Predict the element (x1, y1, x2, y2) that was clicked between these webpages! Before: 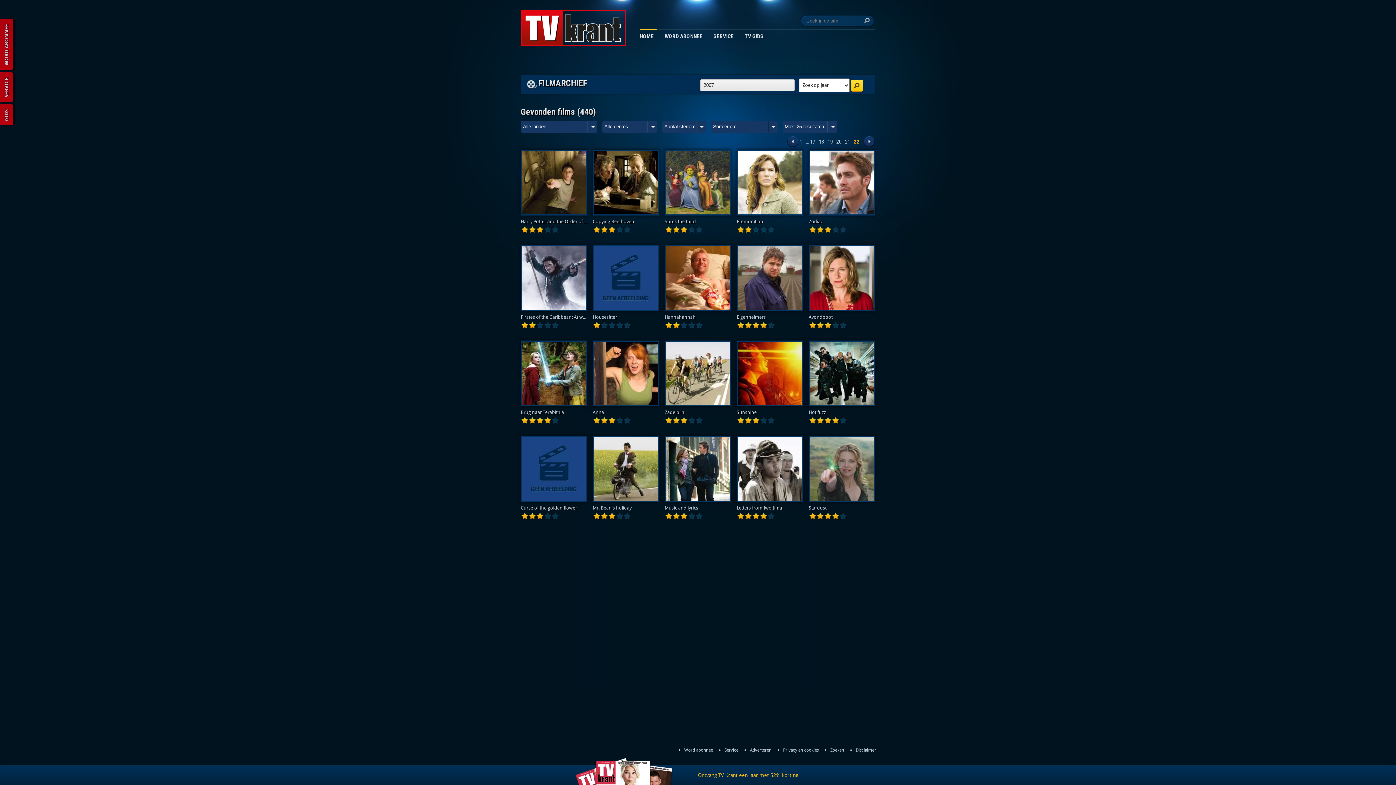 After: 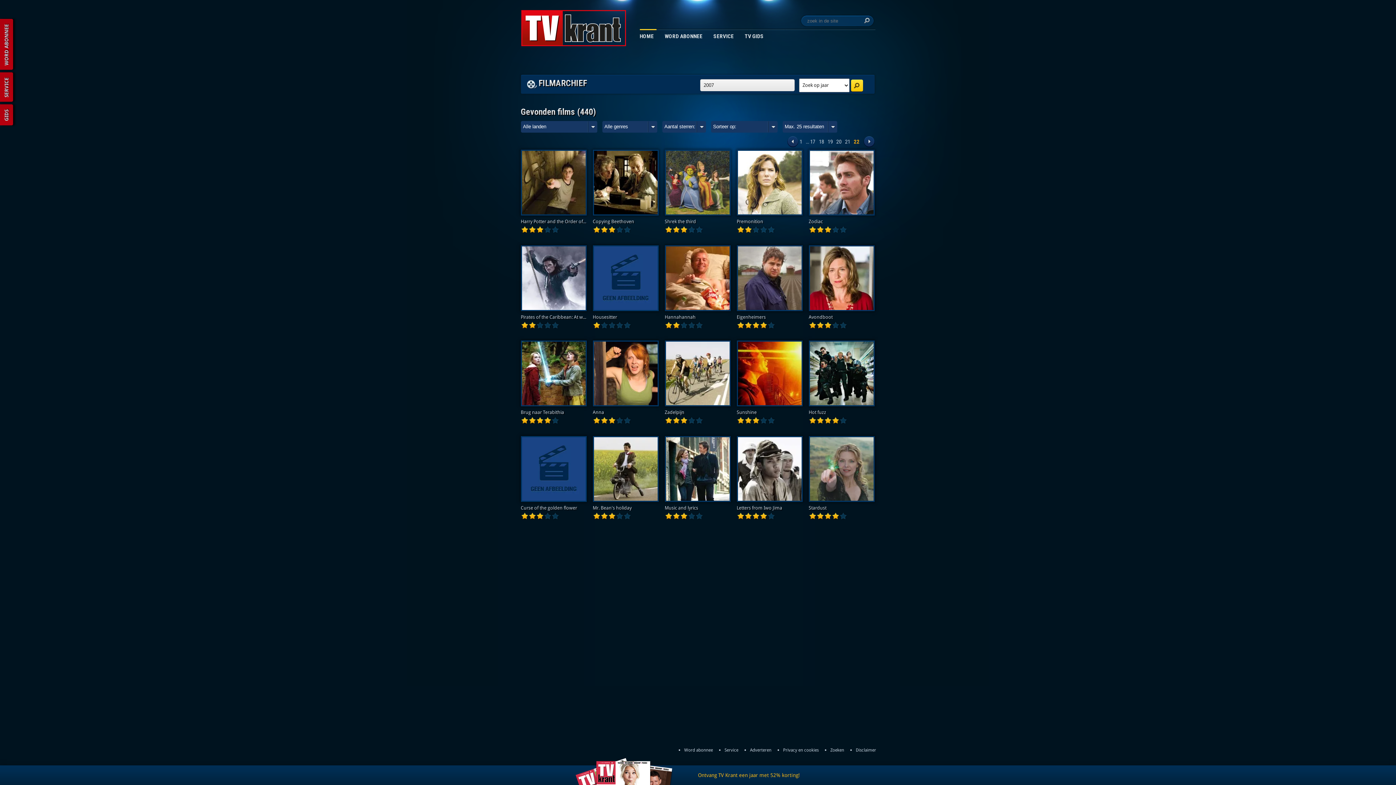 Action: bbox: (863, 136, 874, 147) label:  